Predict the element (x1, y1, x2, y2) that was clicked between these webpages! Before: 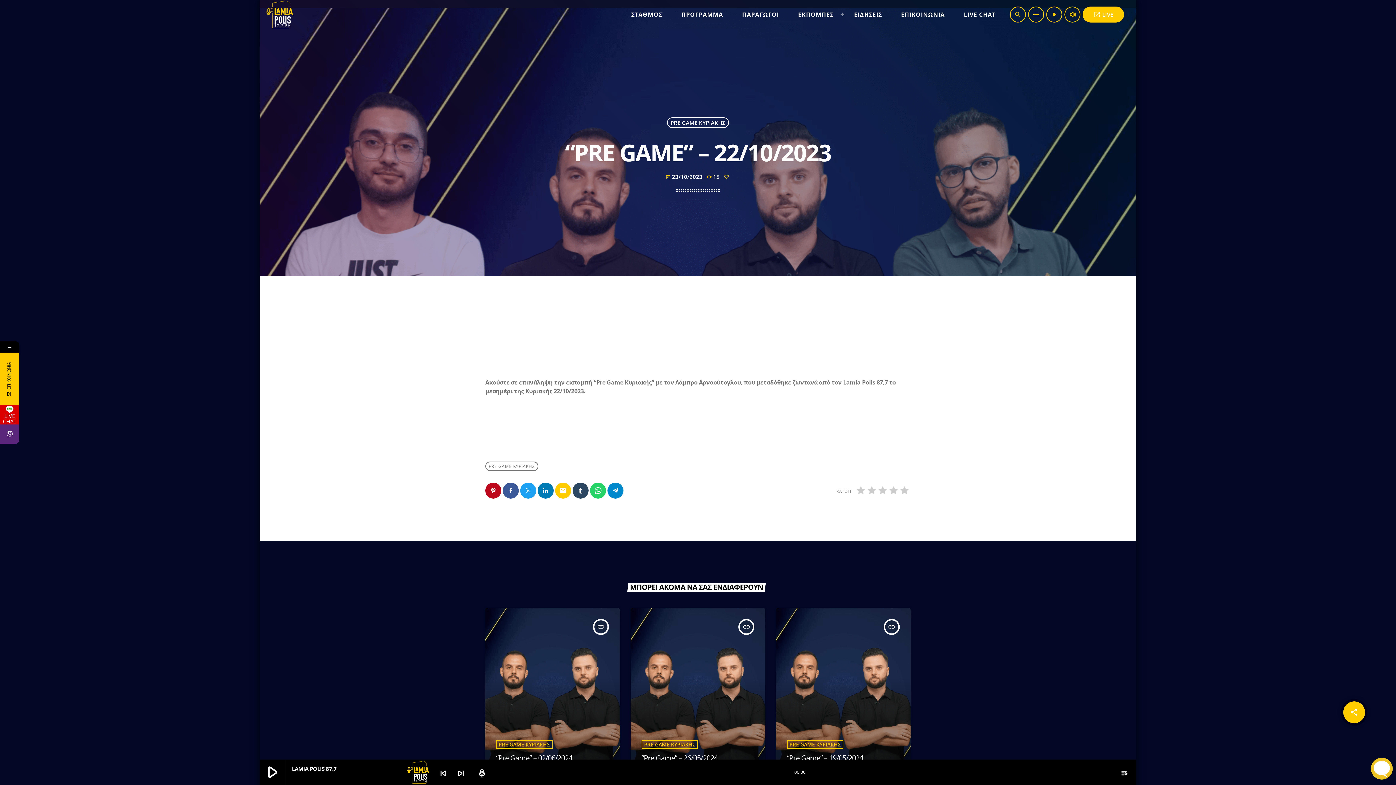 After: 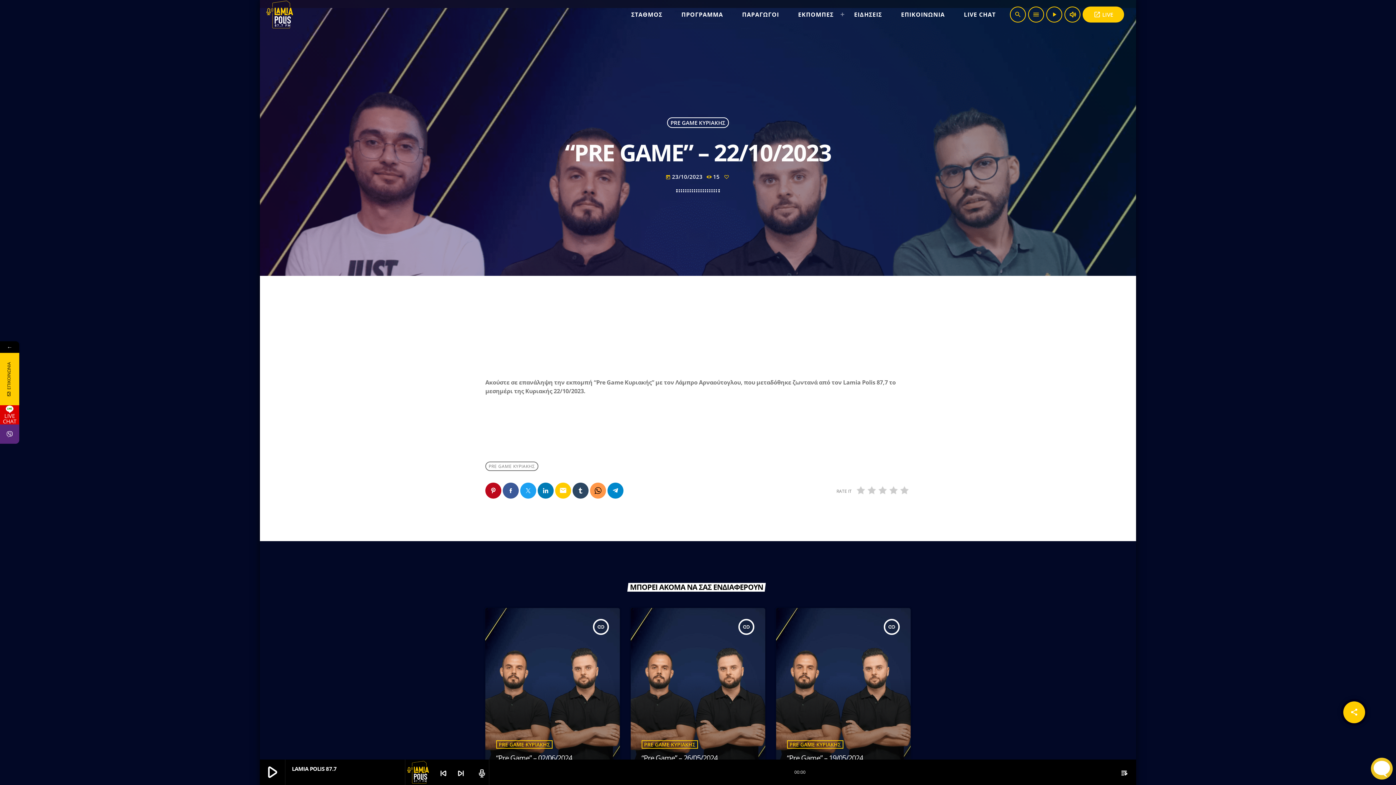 Action: bbox: (590, 483, 606, 499)